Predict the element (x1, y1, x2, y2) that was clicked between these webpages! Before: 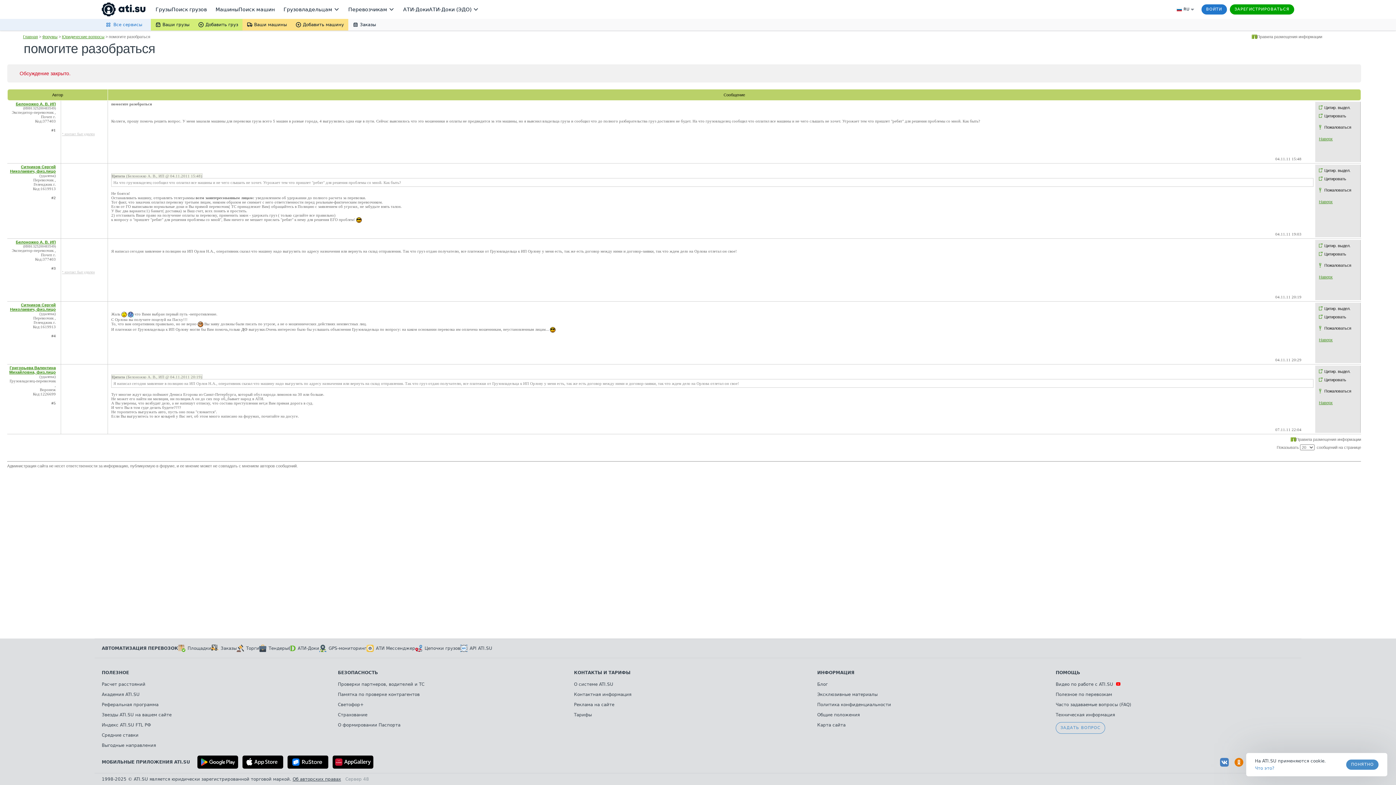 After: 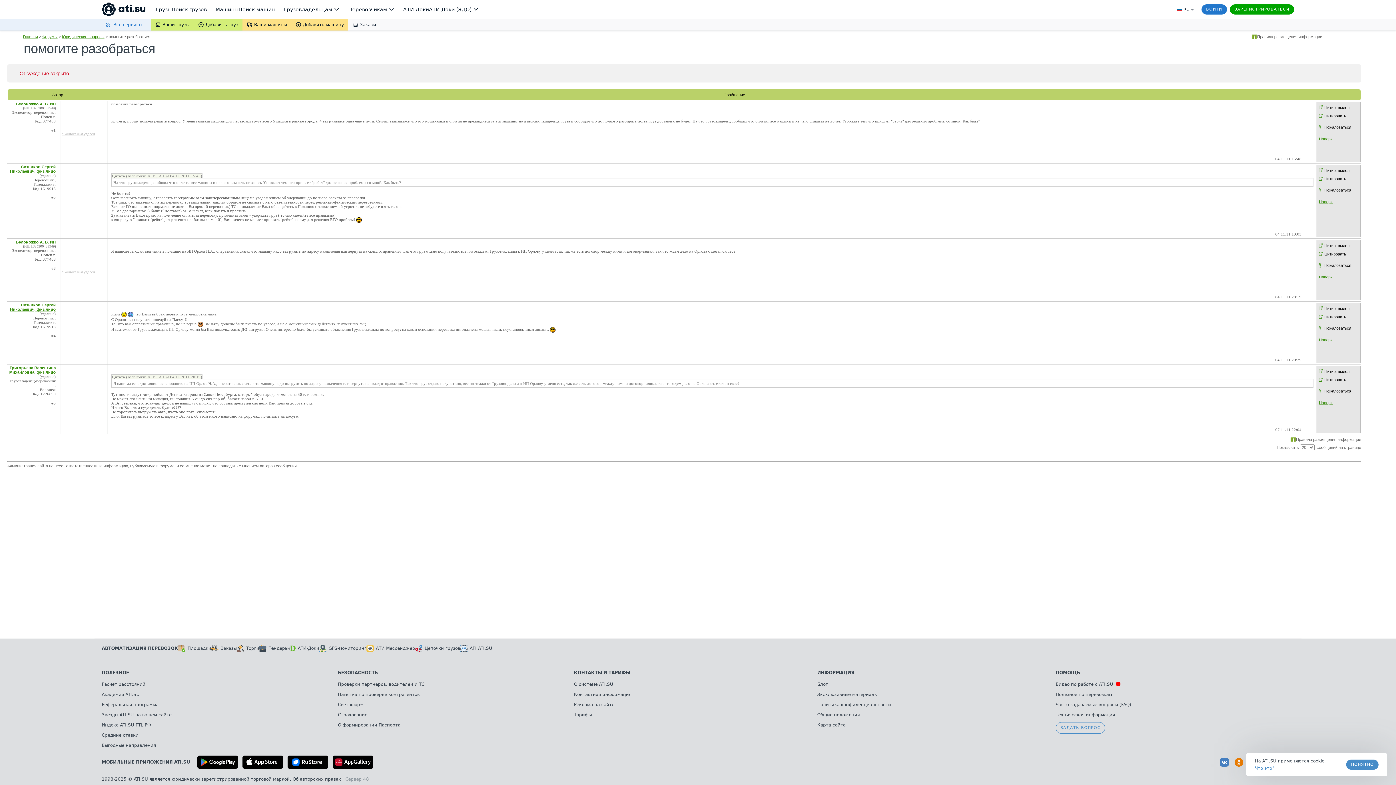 Action: bbox: (62, 132, 94, 136) label: * контакт был удален